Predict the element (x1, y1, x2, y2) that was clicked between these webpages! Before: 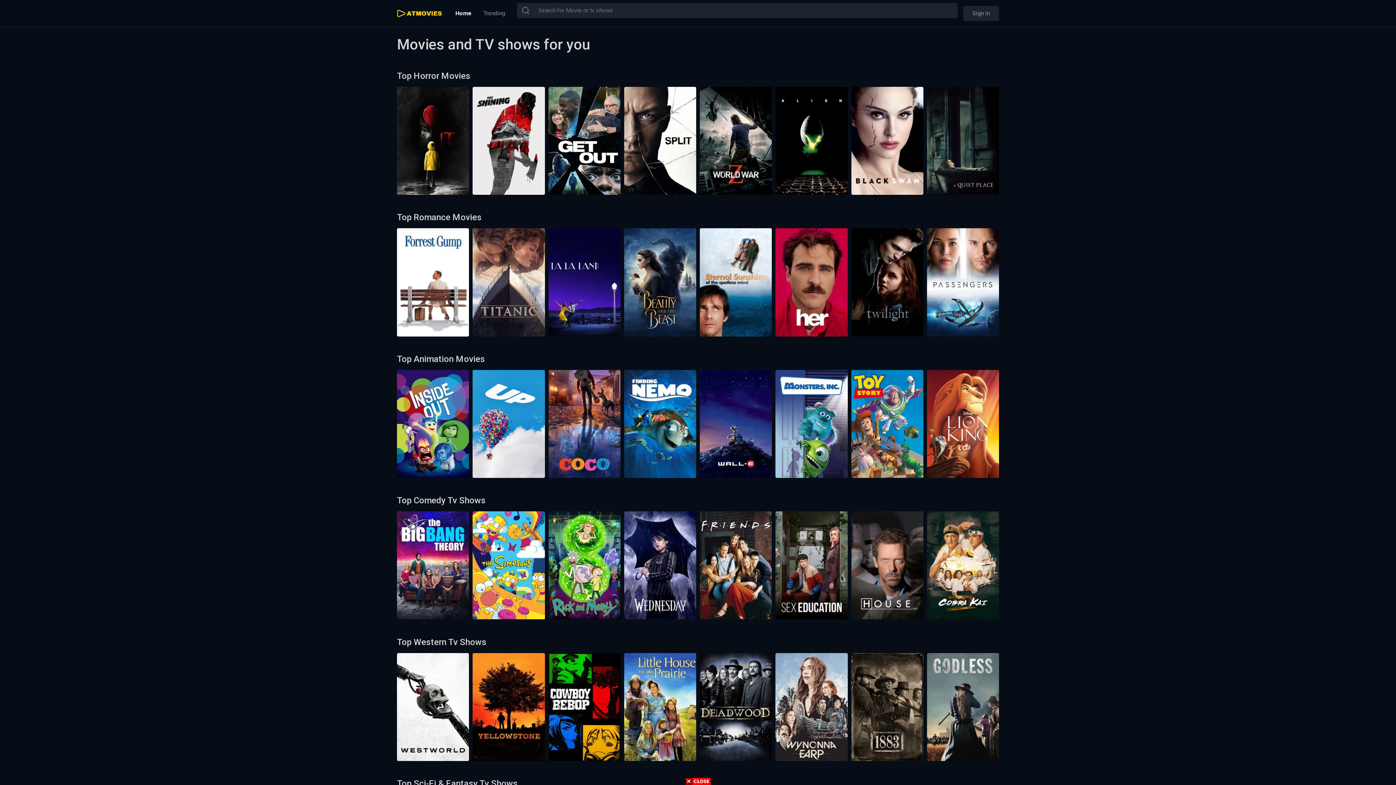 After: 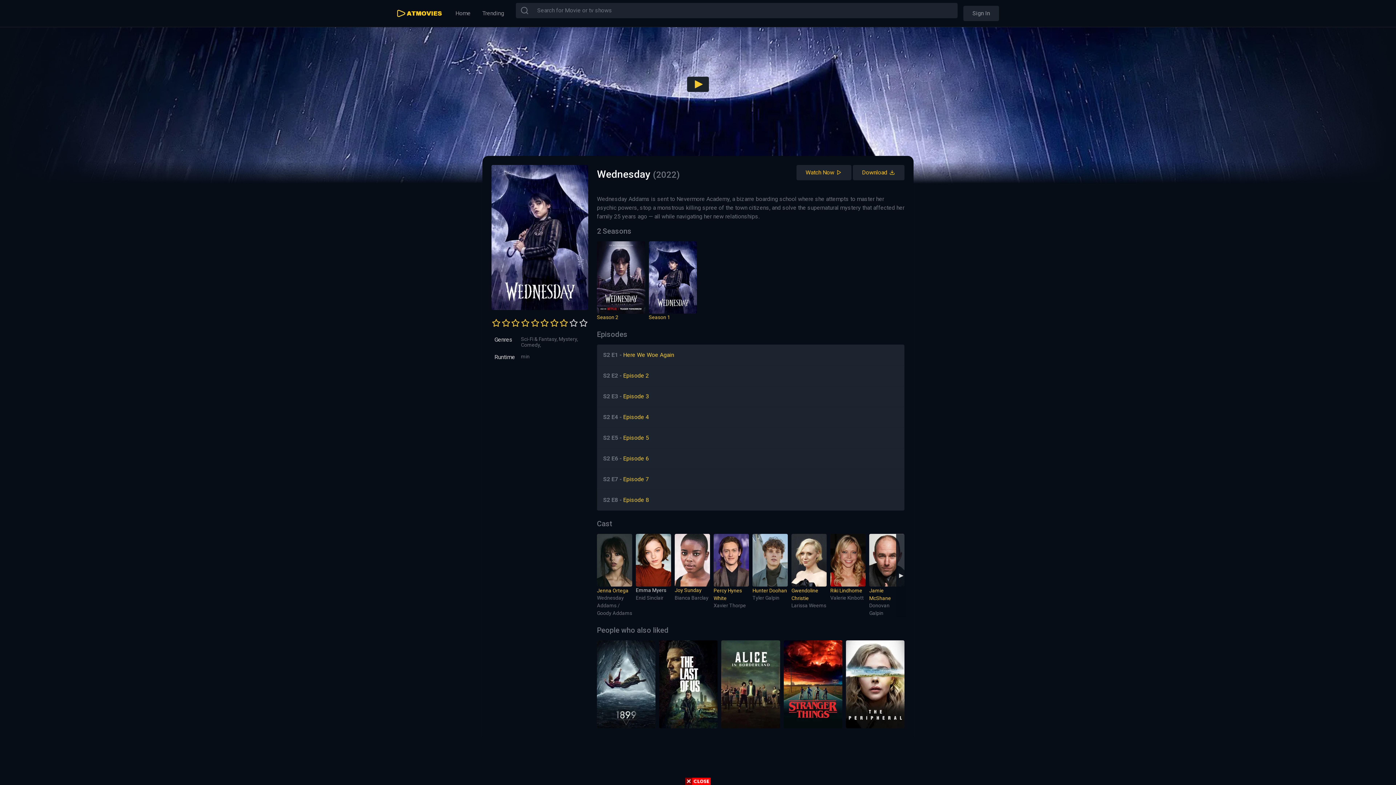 Action: bbox: (624, 561, 696, 568)